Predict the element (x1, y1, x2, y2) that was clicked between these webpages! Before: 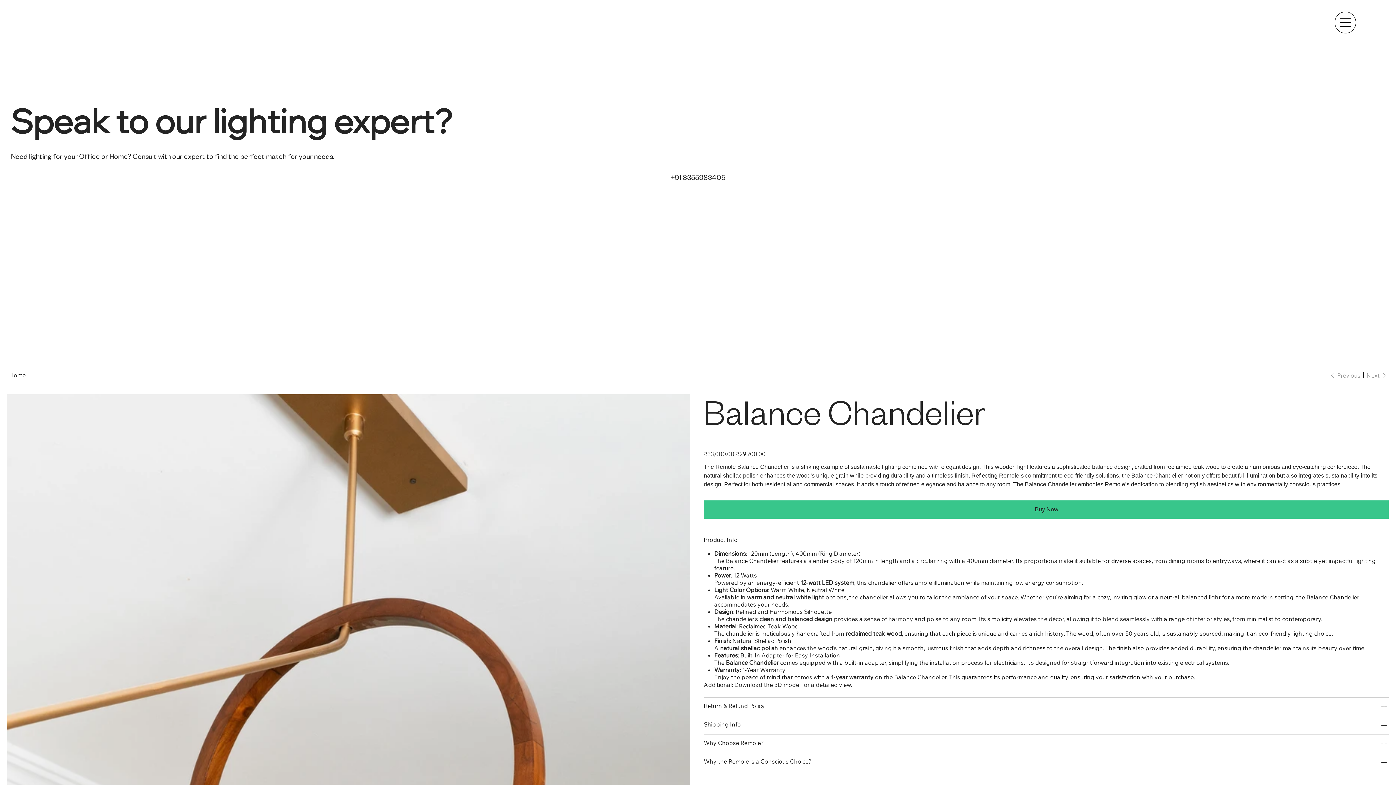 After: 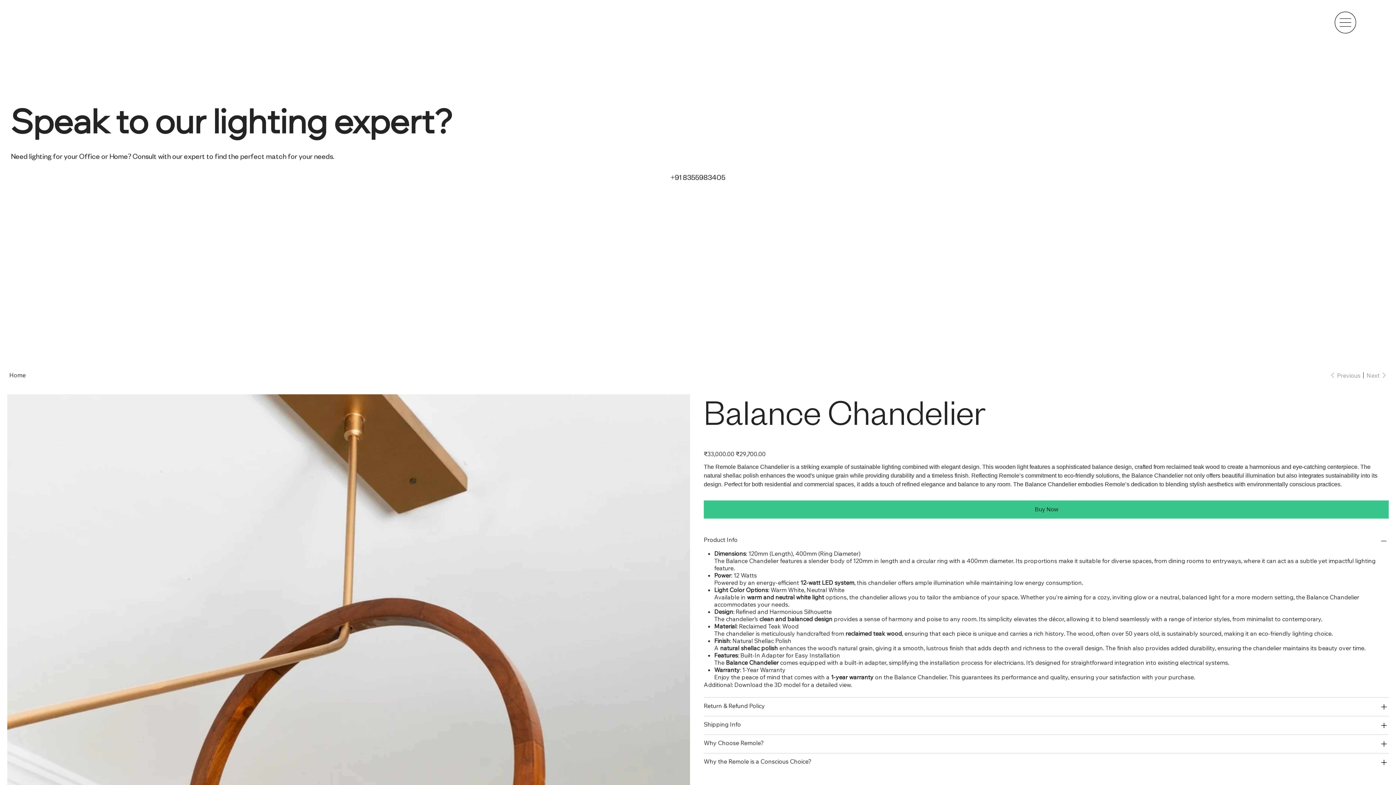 Action: bbox: (1379, 739, 1389, 749)